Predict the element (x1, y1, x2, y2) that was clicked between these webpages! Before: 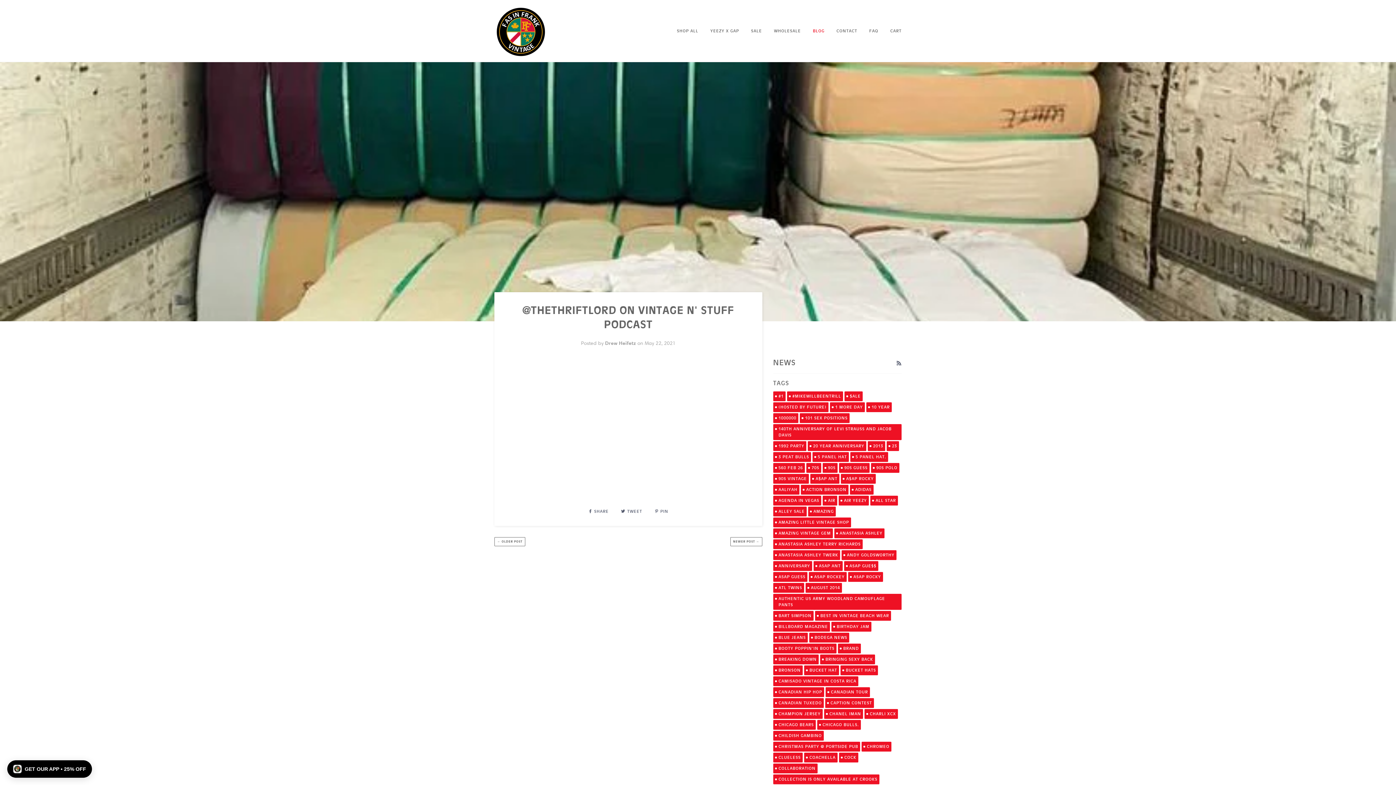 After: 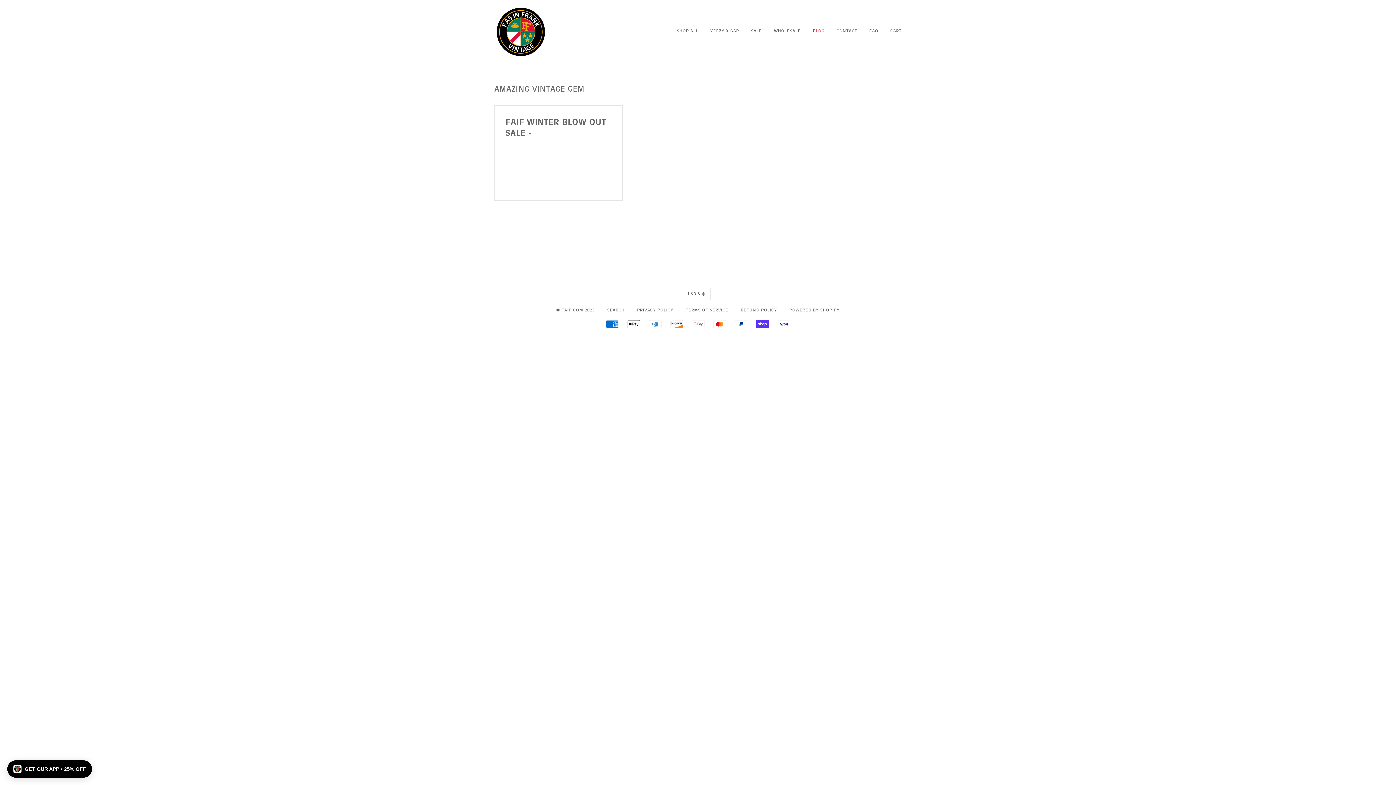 Action: label: AMAZING VINTAGE GEM bbox: (773, 528, 832, 538)